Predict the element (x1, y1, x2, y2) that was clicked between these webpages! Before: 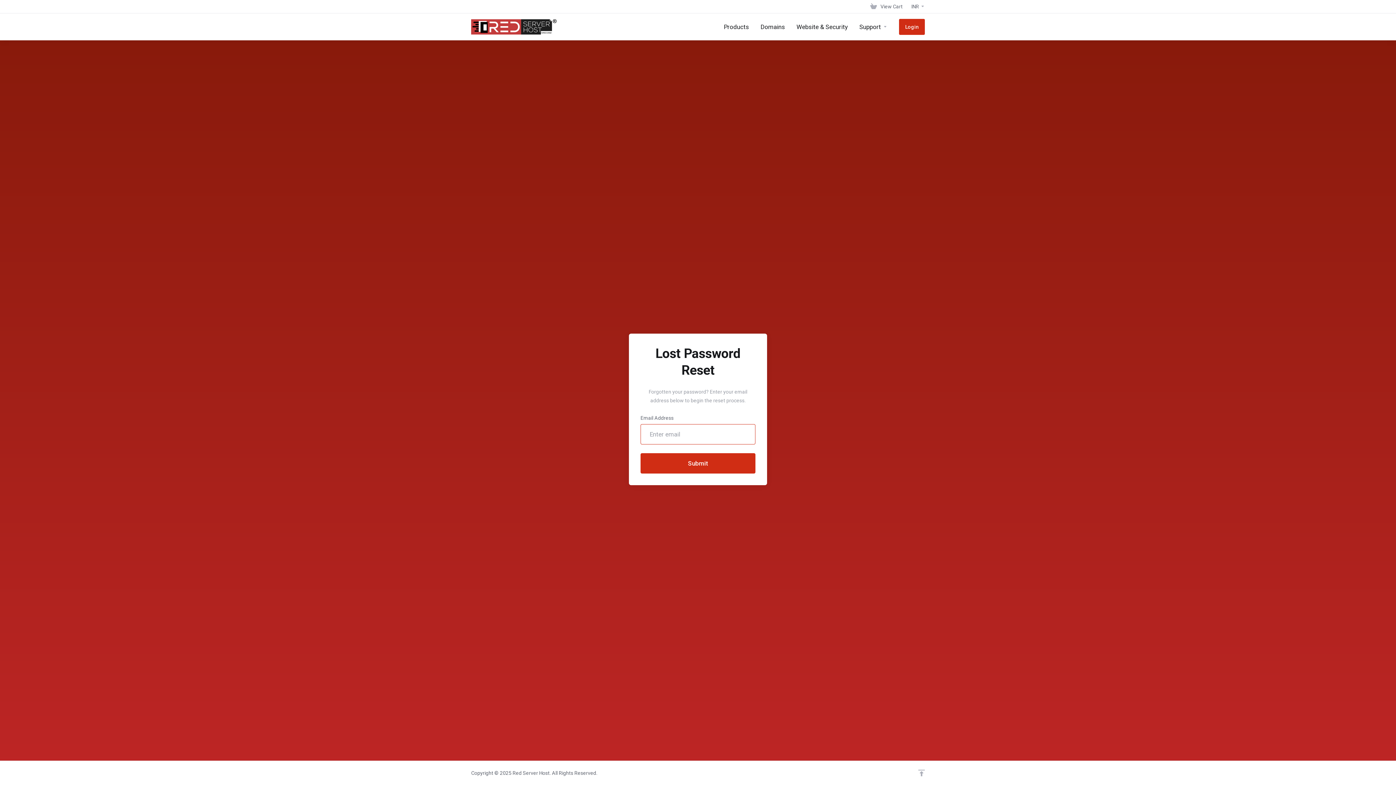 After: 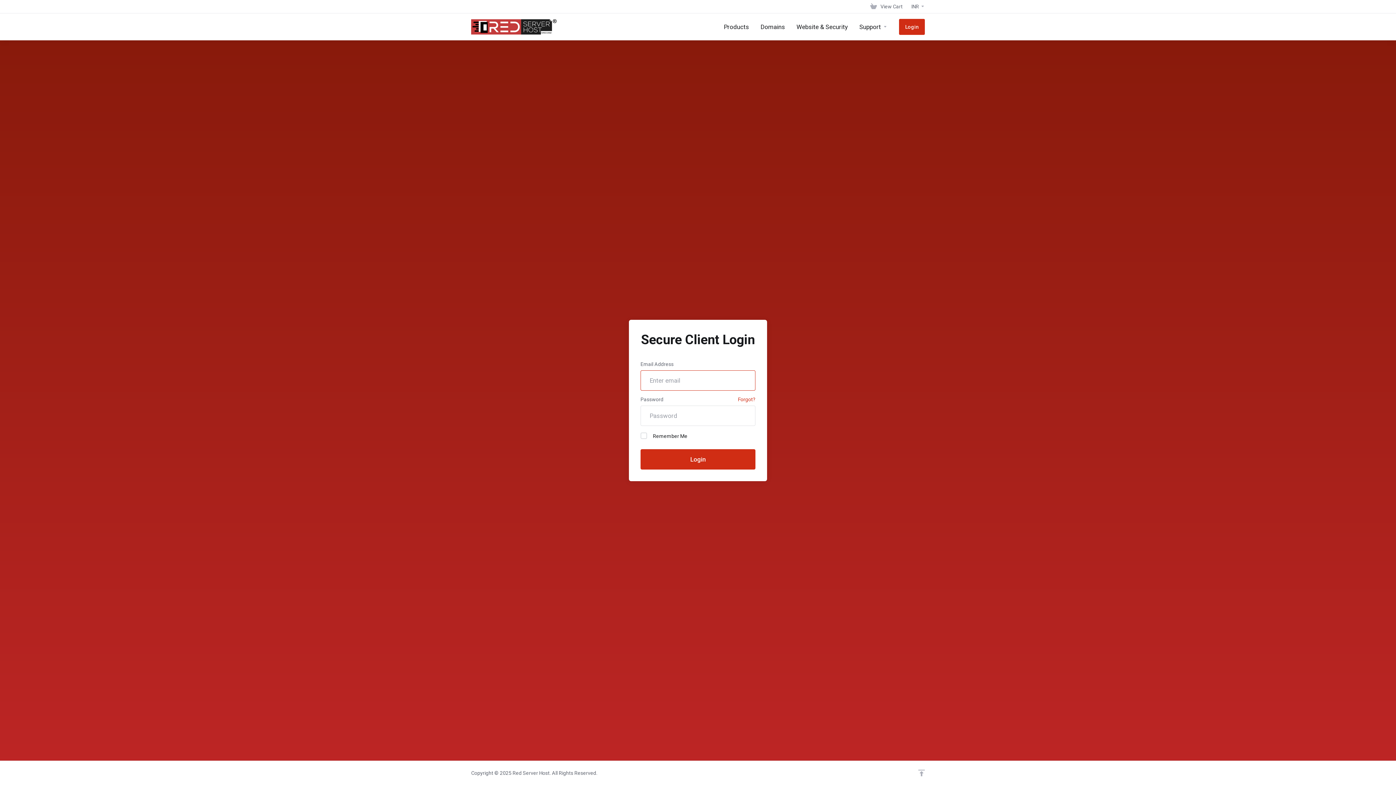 Action: bbox: (899, 18, 925, 34) label: Login